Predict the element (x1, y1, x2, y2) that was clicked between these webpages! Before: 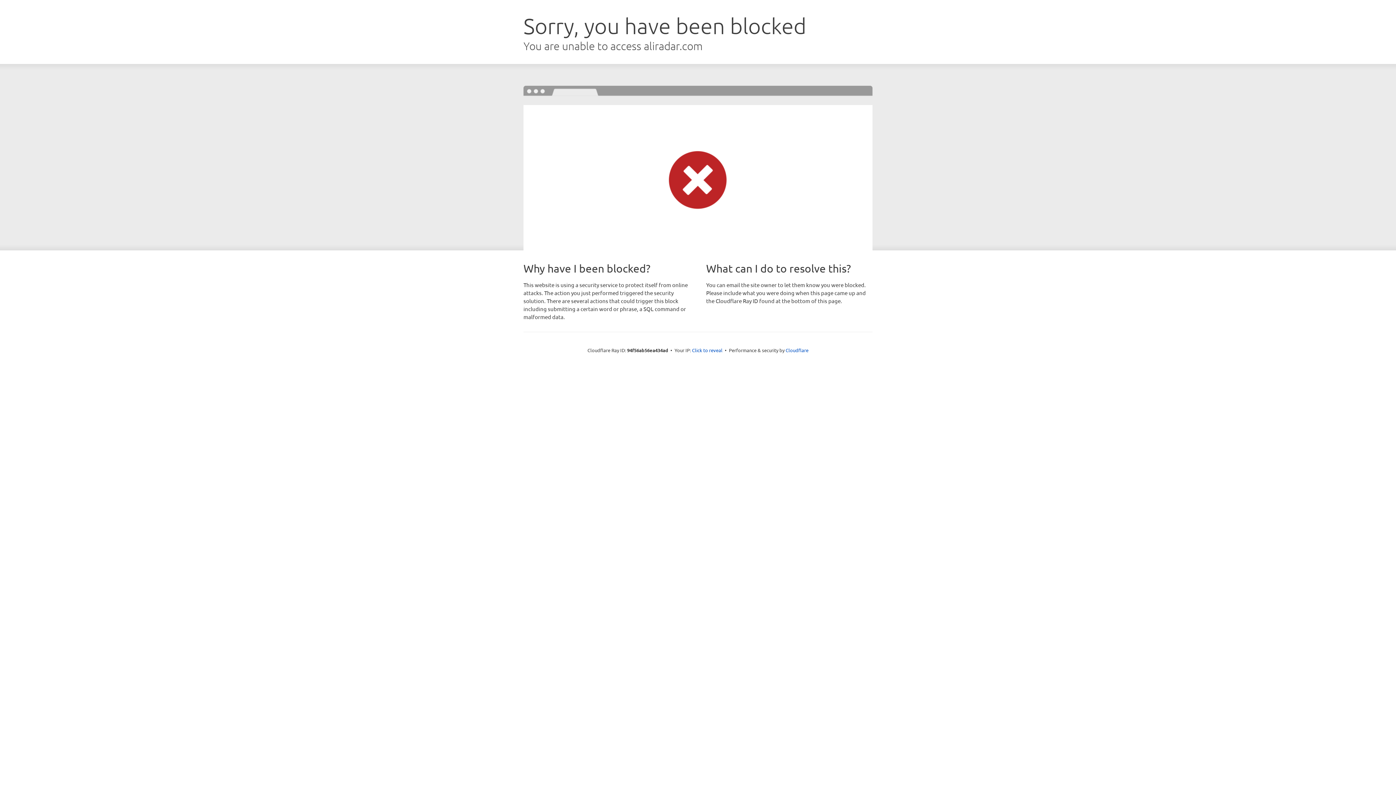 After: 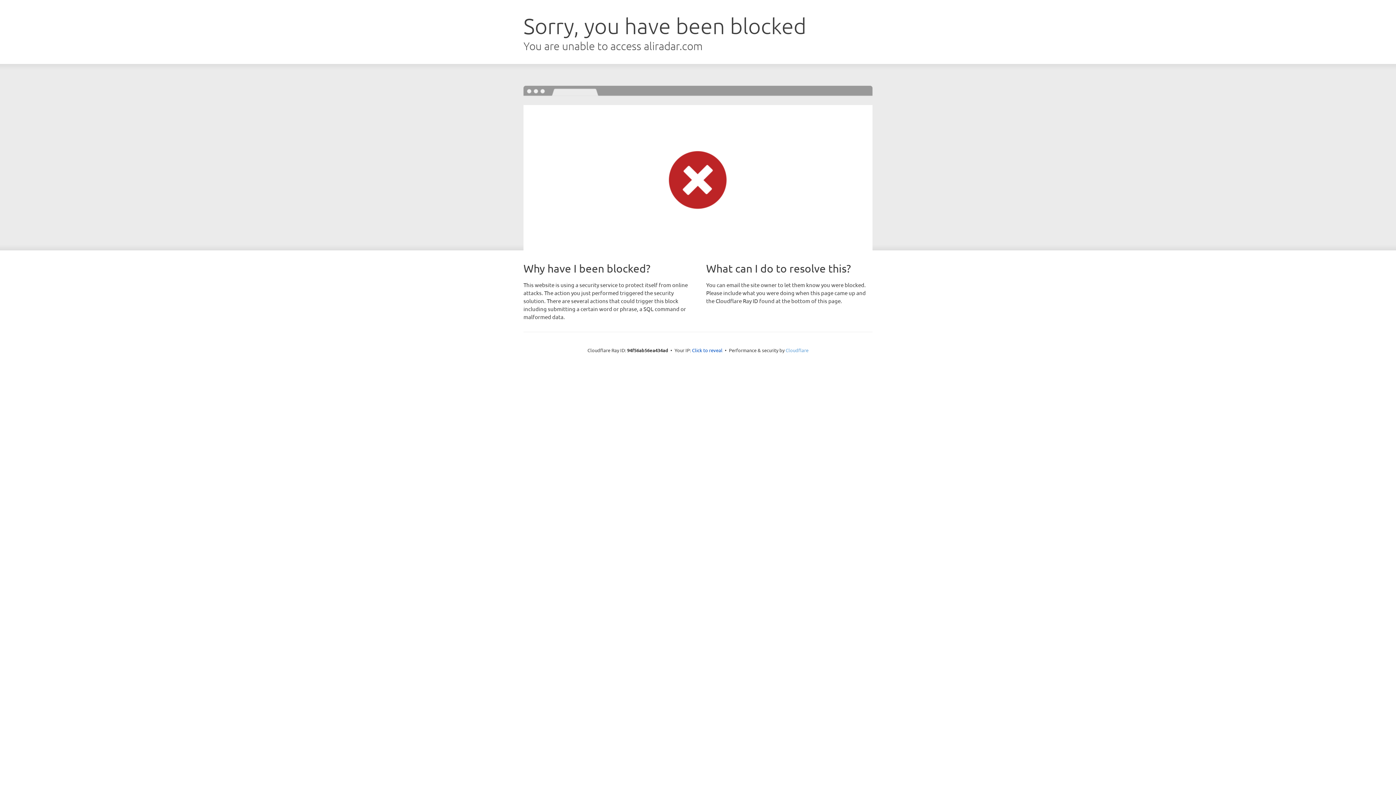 Action: bbox: (785, 347, 808, 353) label: Cloudflare